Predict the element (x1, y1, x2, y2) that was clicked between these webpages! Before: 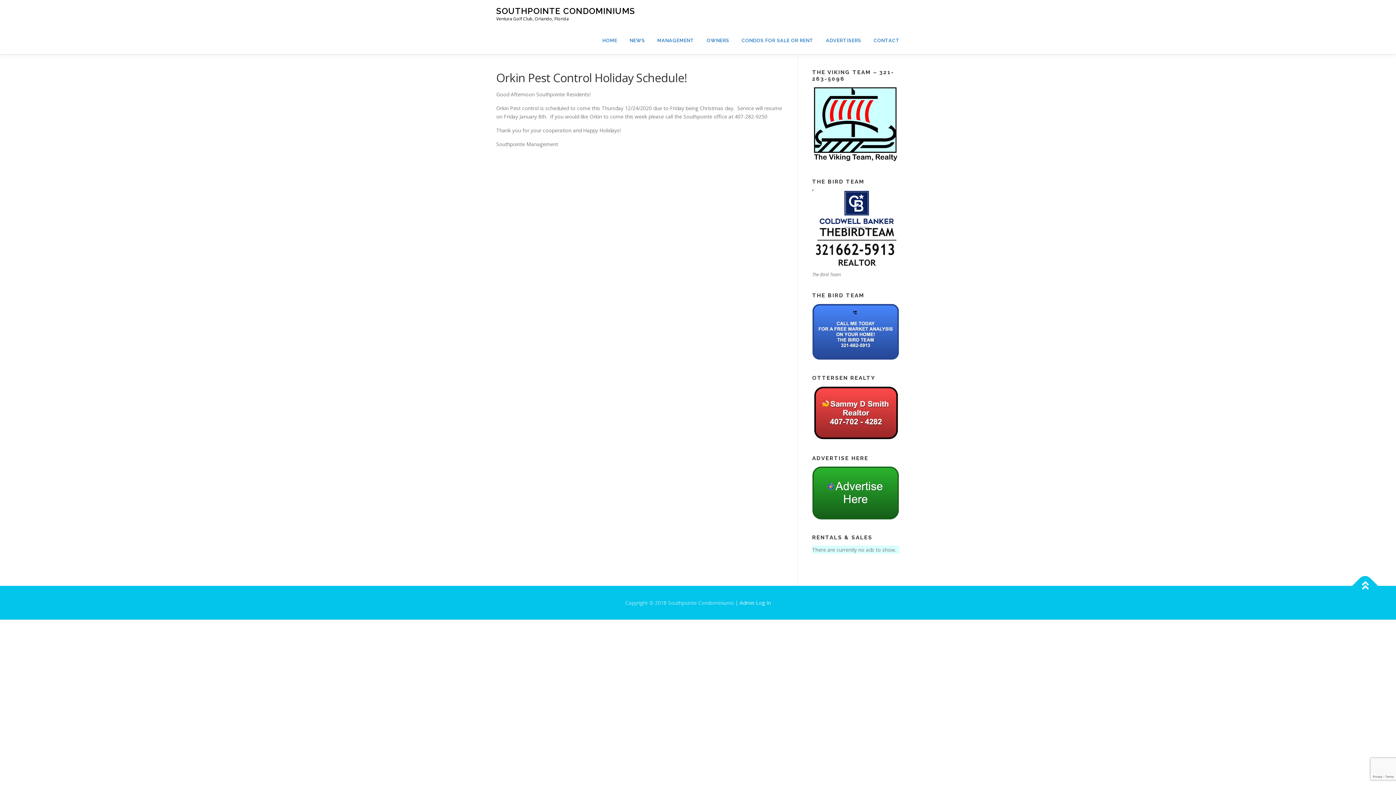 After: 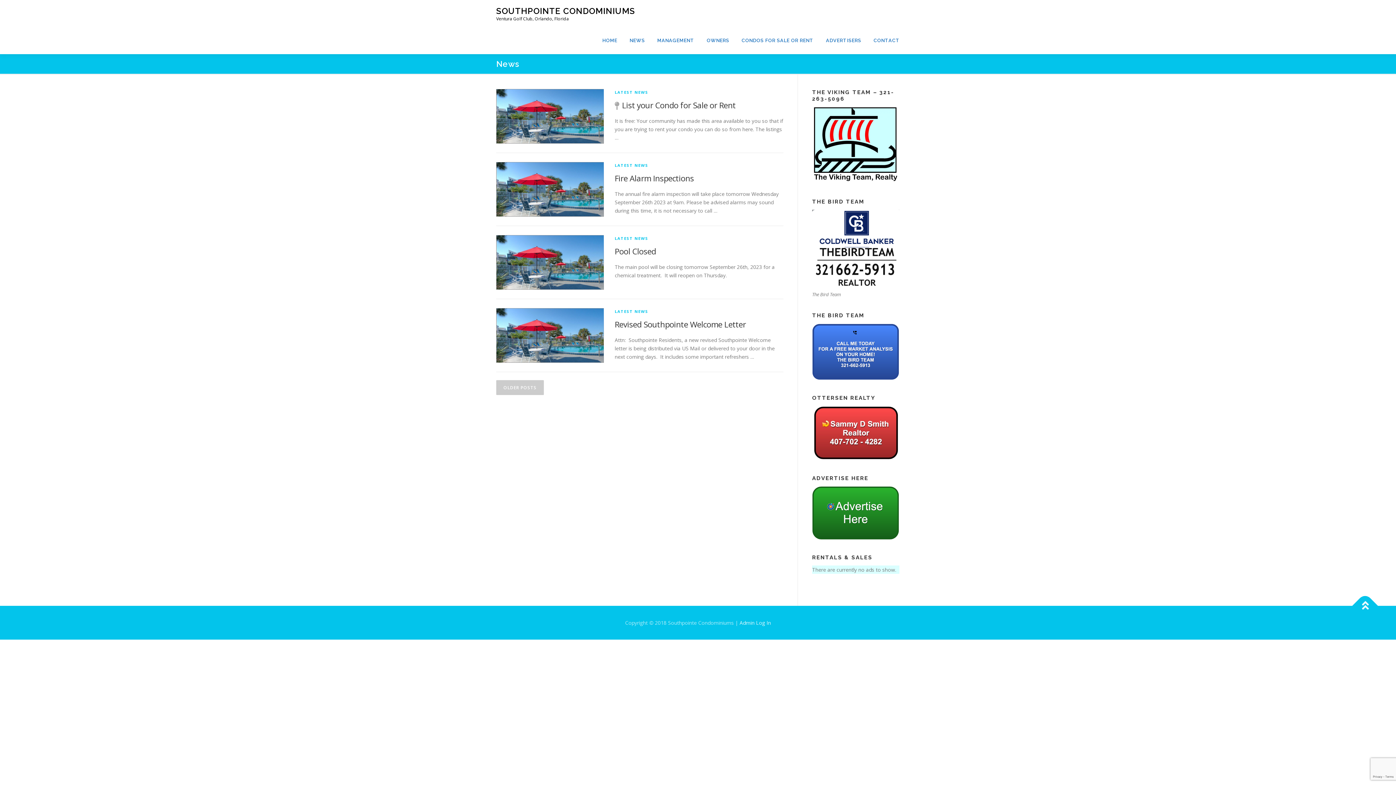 Action: label: NEWS bbox: (623, 26, 651, 54)